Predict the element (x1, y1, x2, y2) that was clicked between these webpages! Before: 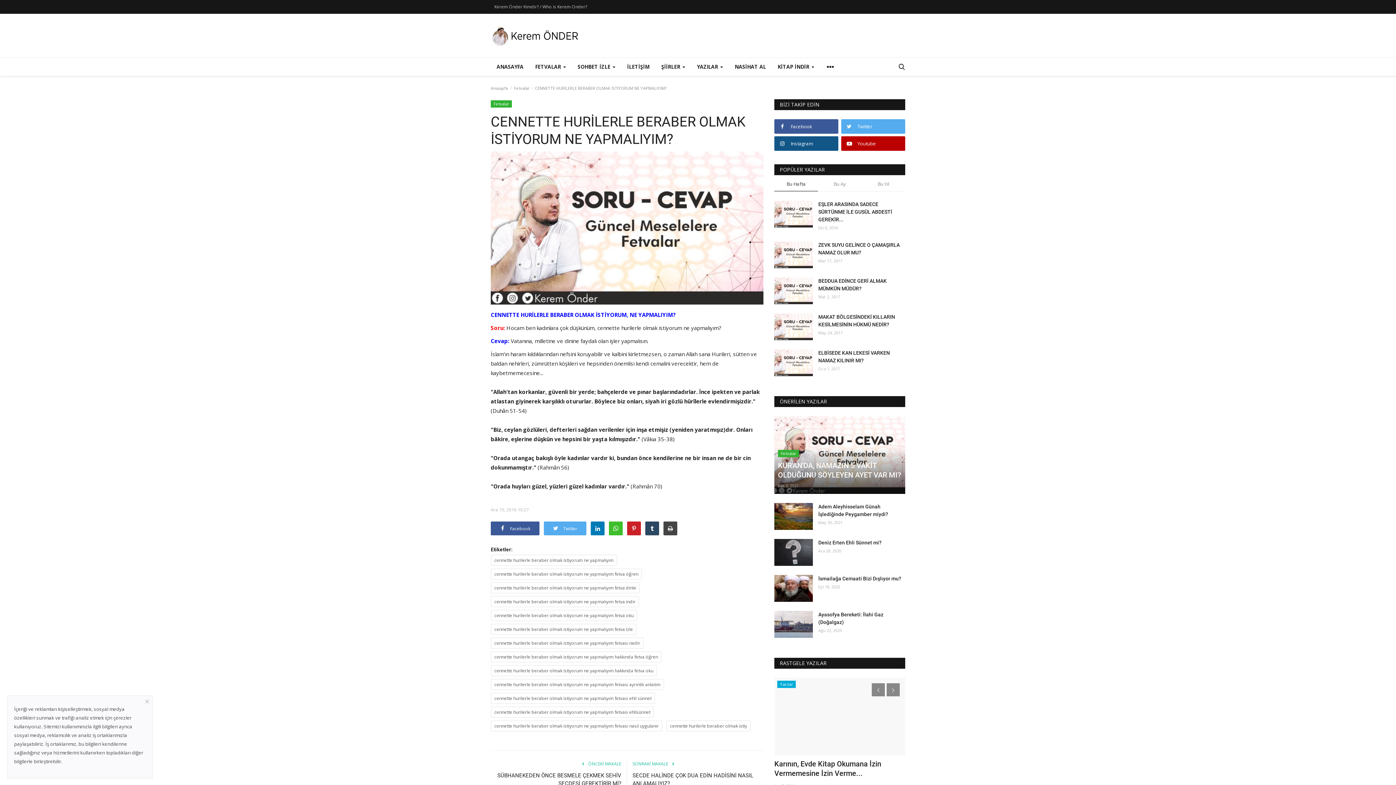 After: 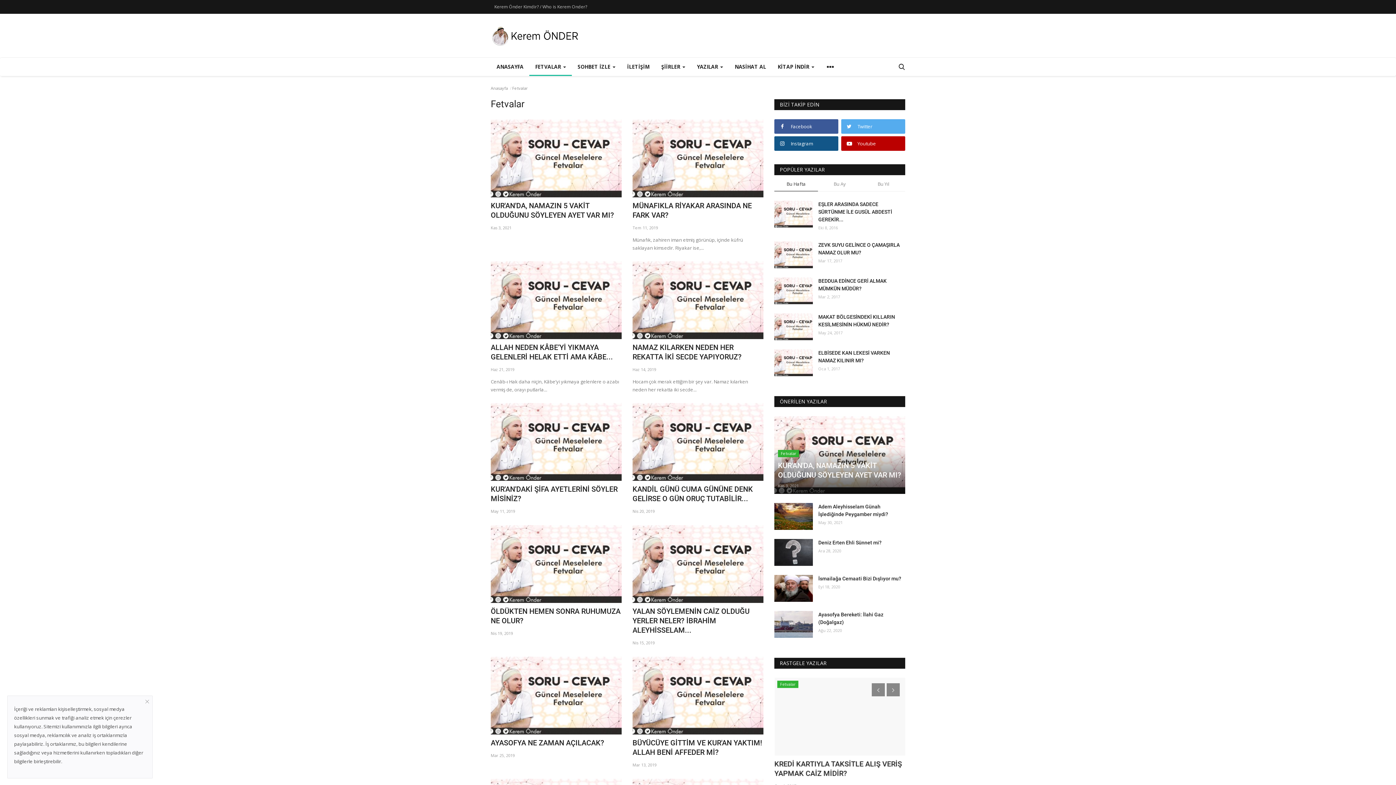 Action: bbox: (529, 57, 572, 76) label: FETVALAR 